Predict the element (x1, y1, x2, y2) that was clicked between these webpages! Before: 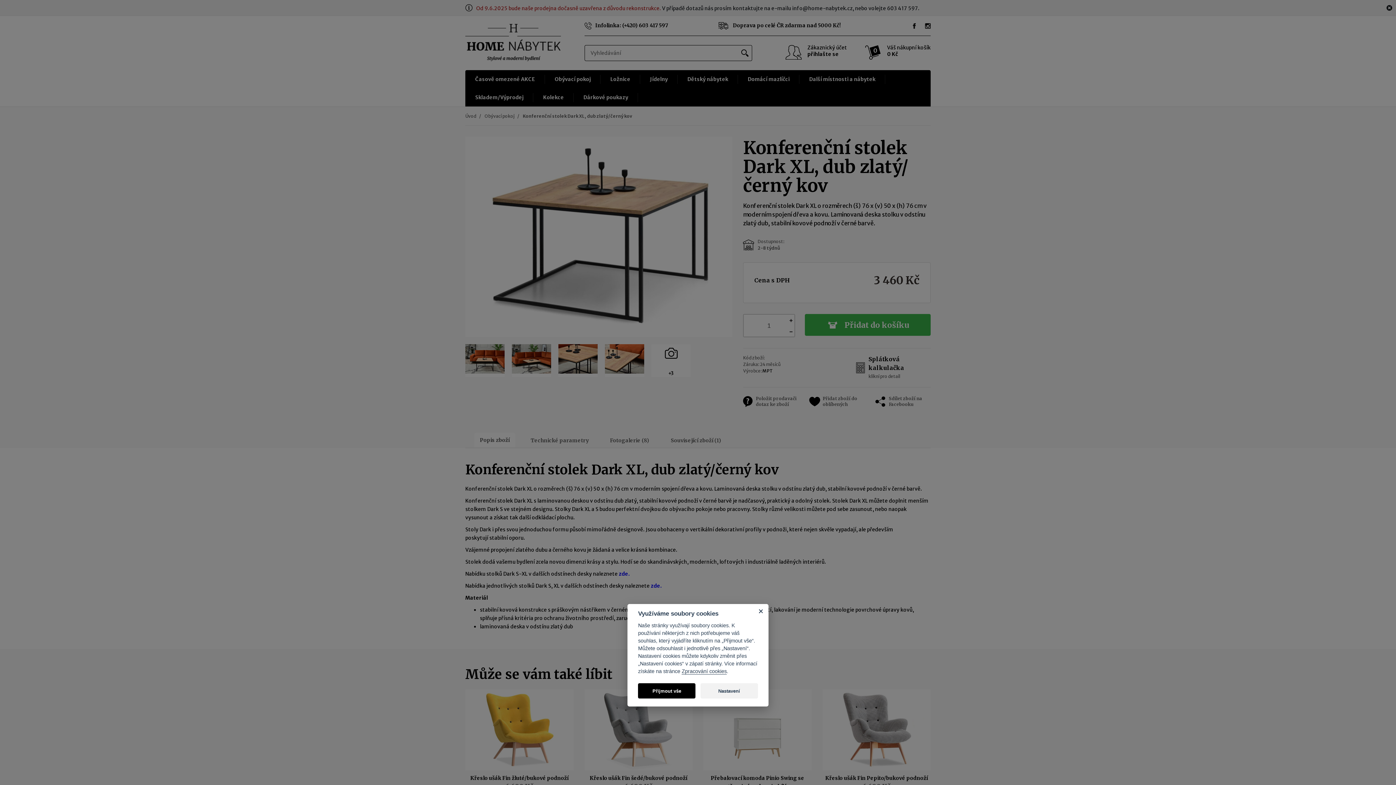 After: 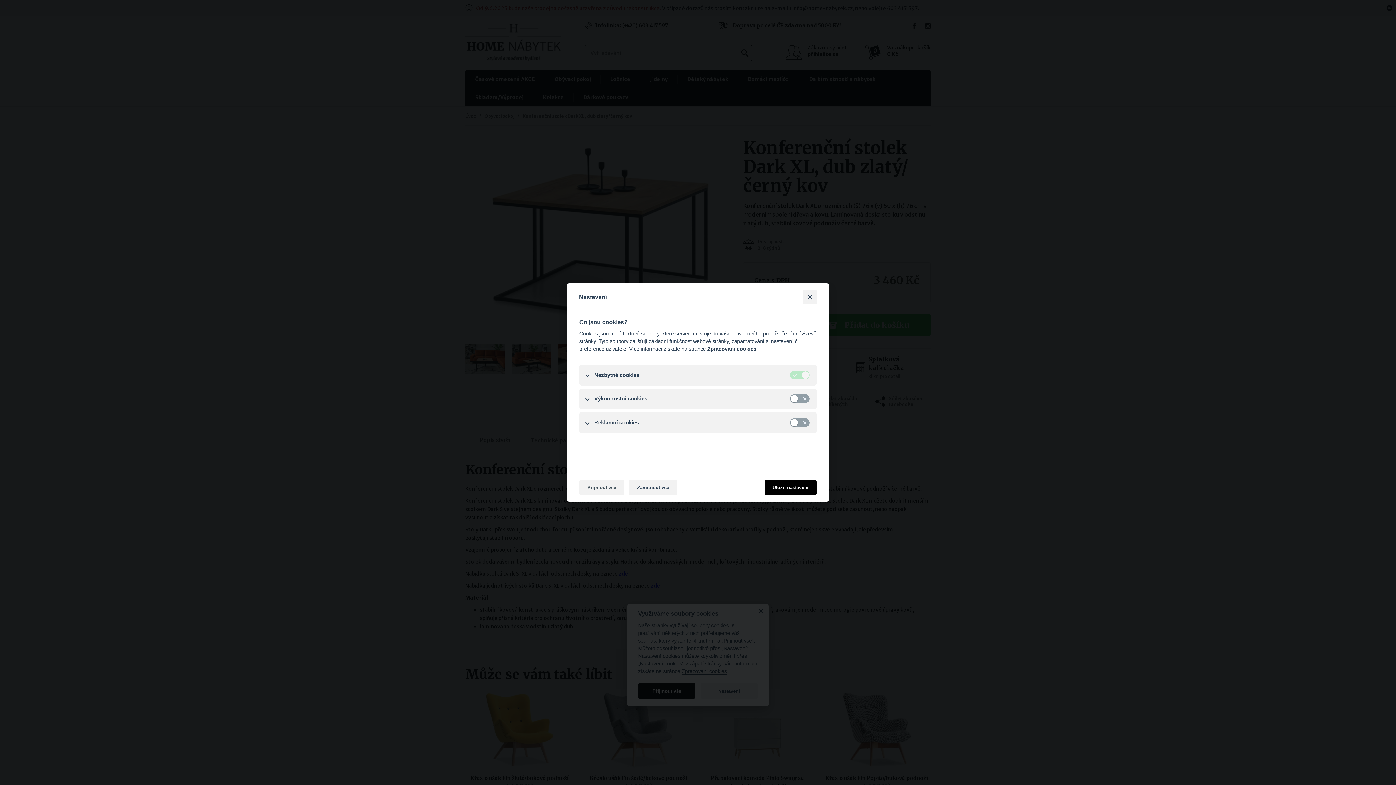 Action: label: Nastavení bbox: (700, 683, 758, 698)